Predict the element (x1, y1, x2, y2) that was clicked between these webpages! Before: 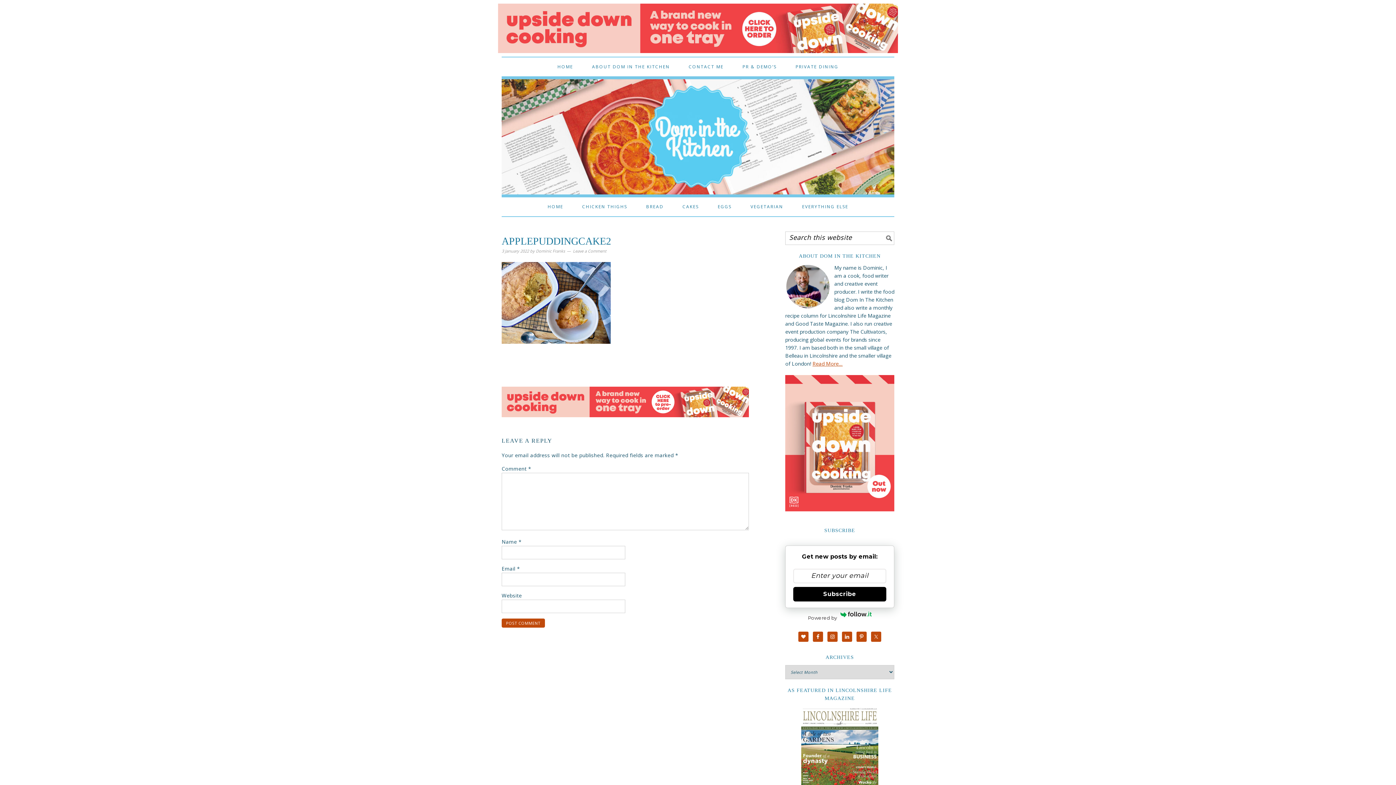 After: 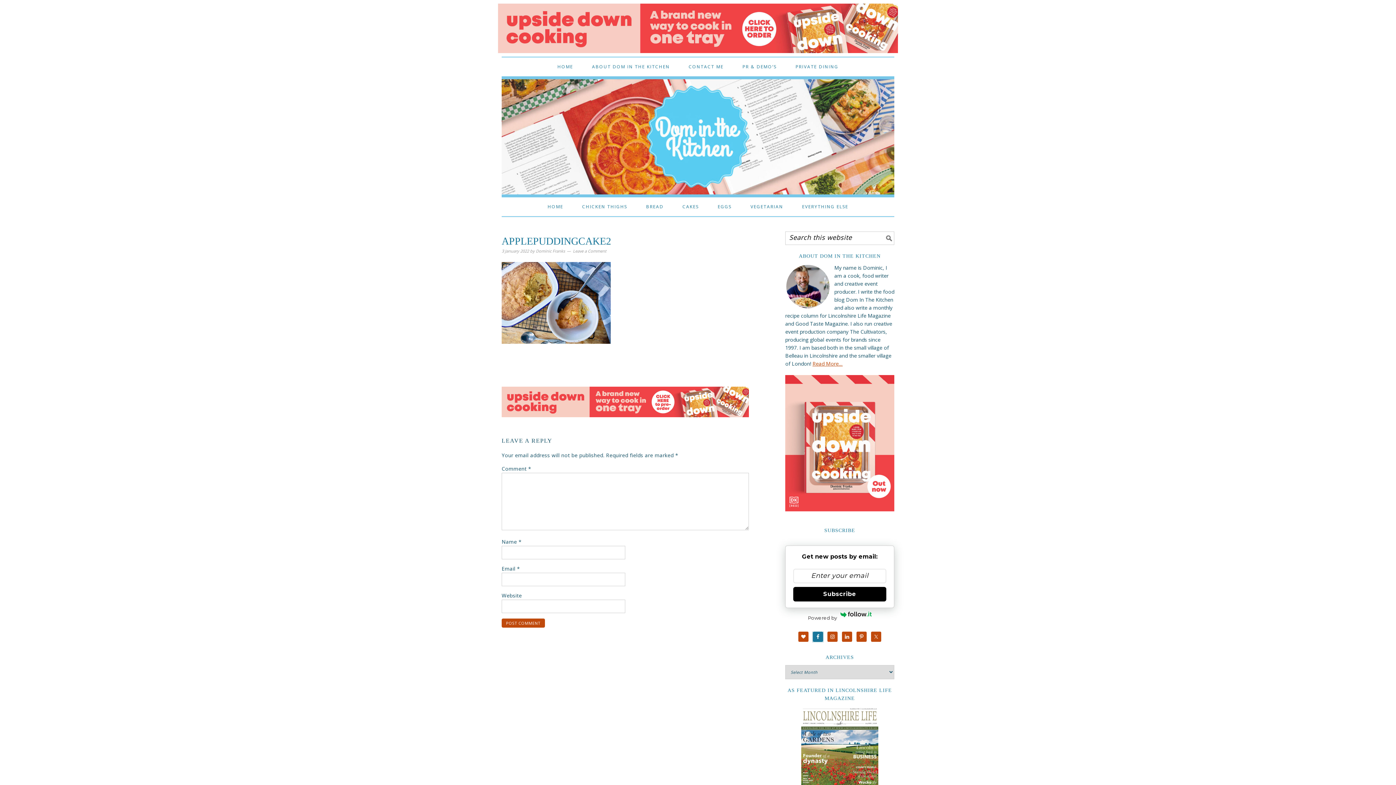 Action: bbox: (813, 631, 823, 642)